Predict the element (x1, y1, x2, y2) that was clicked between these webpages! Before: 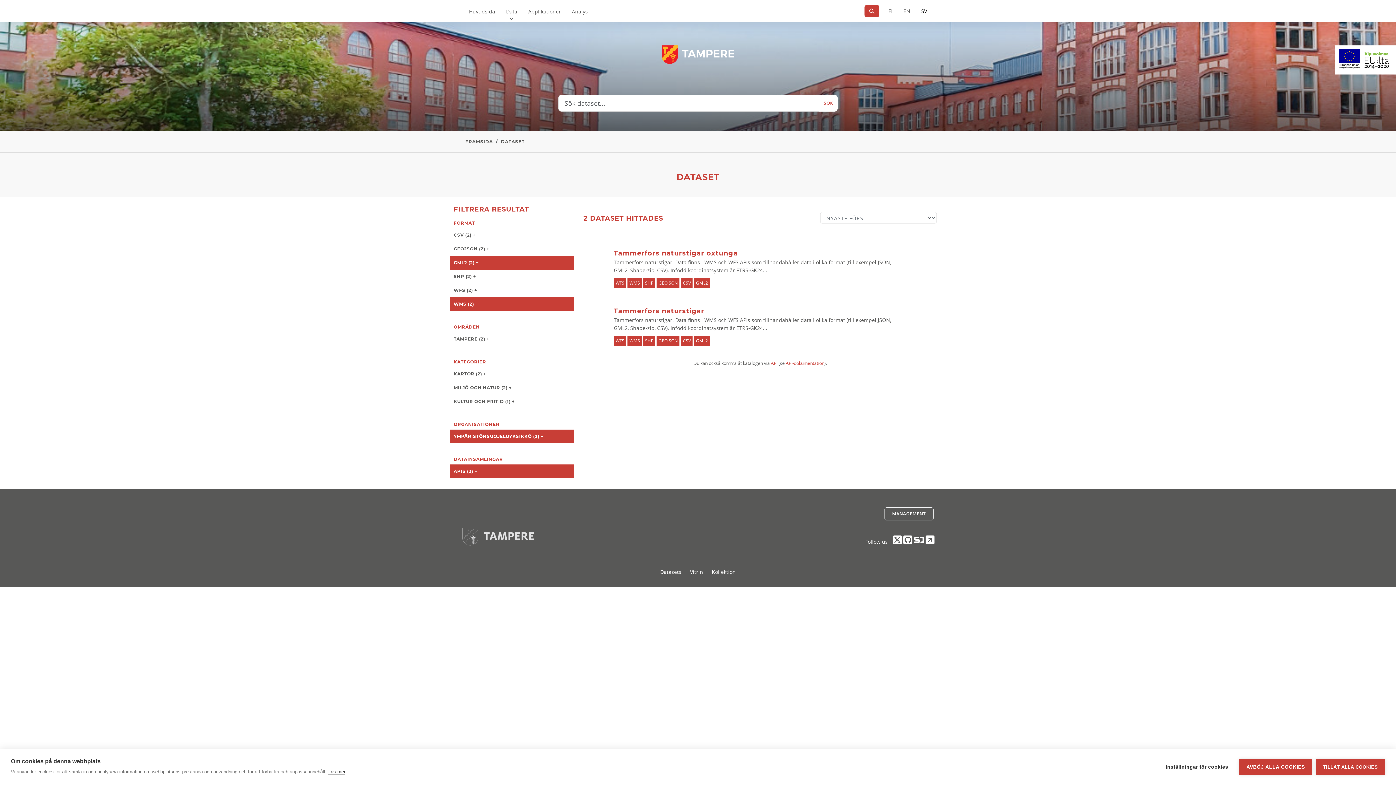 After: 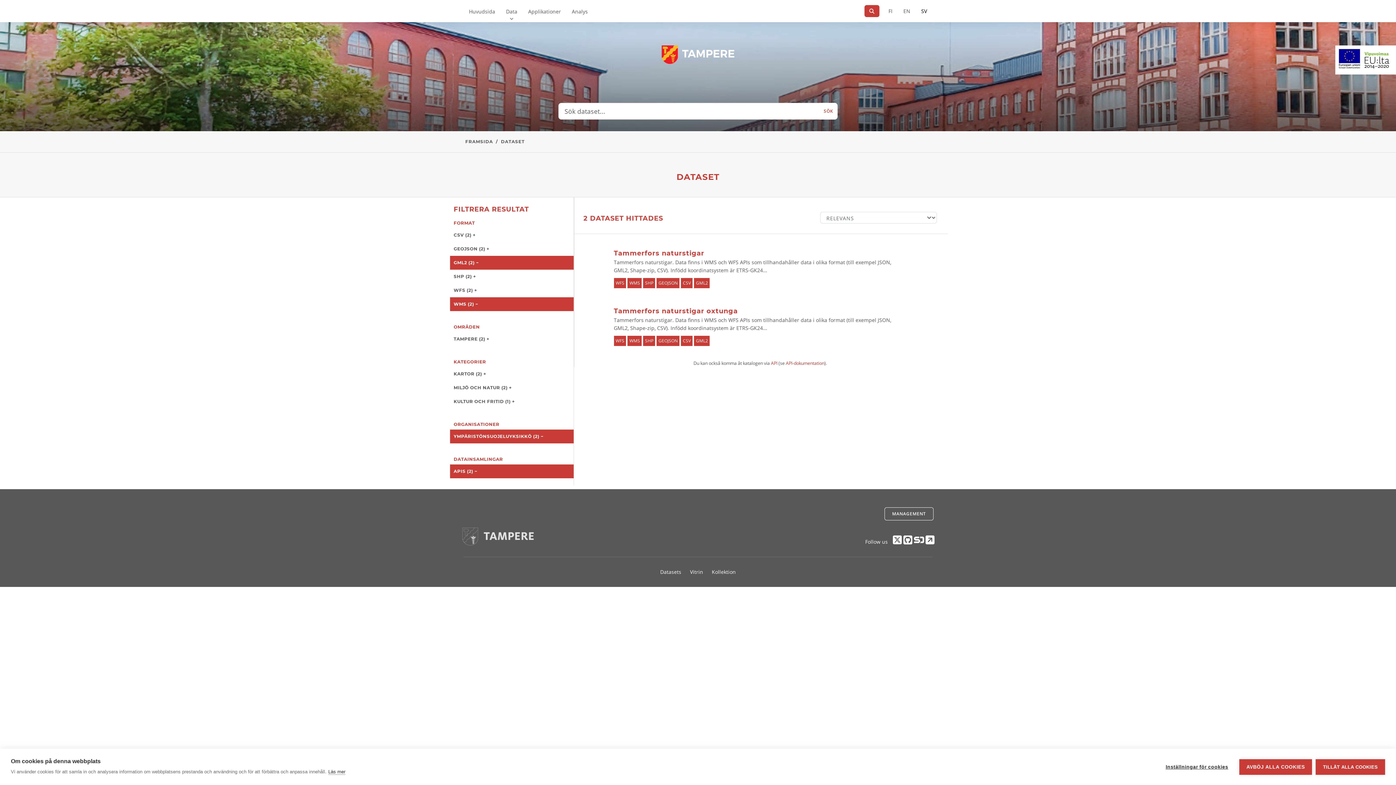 Action: label: SÖK bbox: (819, 94, 837, 111)